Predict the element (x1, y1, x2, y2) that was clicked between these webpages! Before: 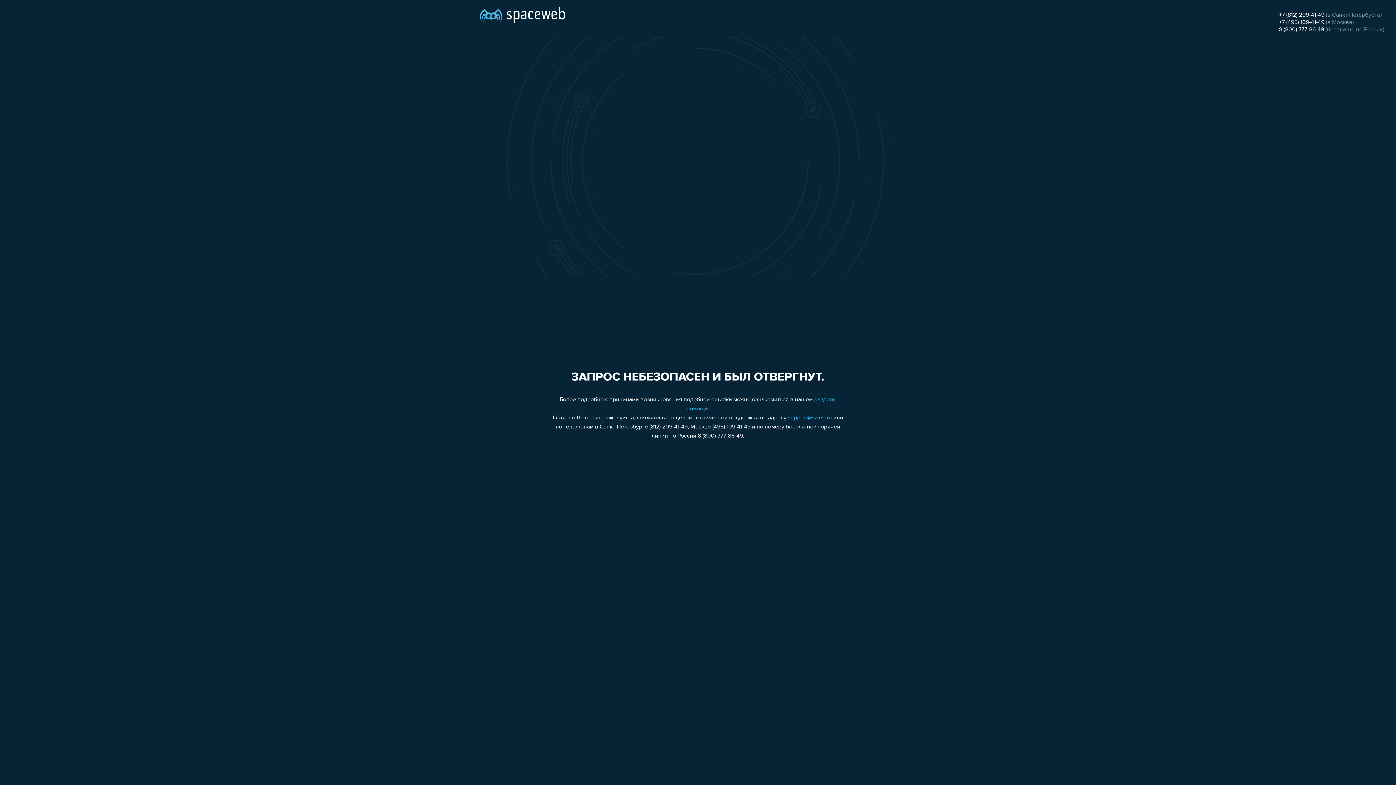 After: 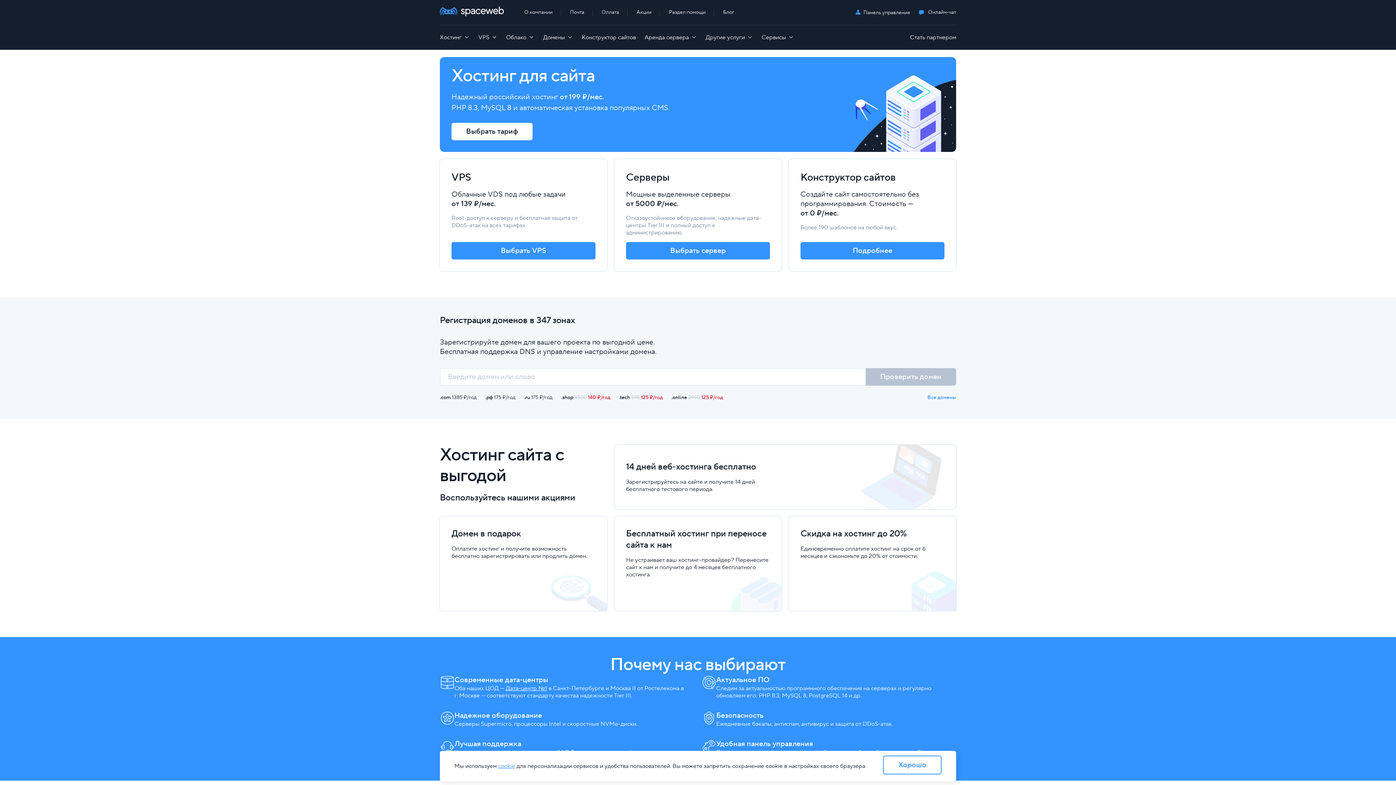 Action: bbox: (480, 0, 565, 25)